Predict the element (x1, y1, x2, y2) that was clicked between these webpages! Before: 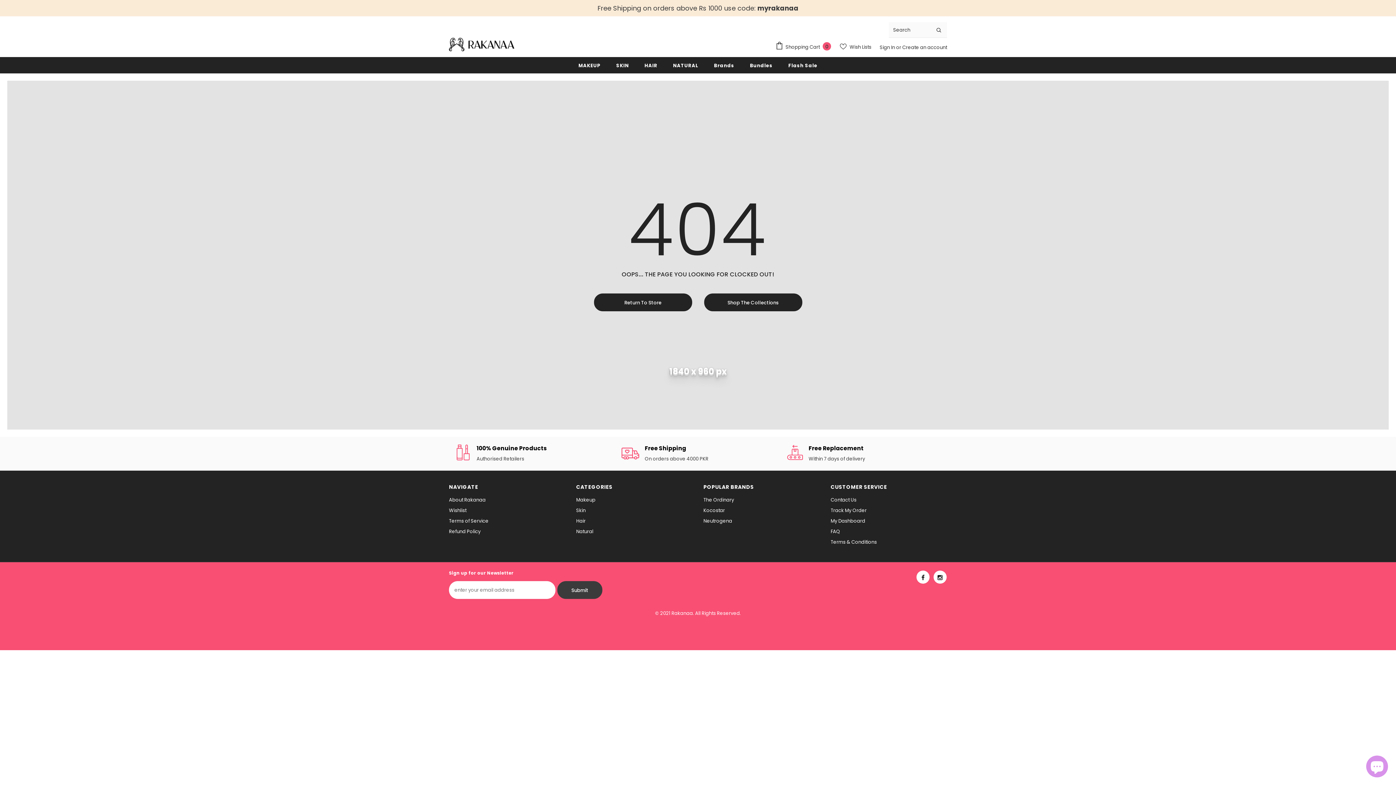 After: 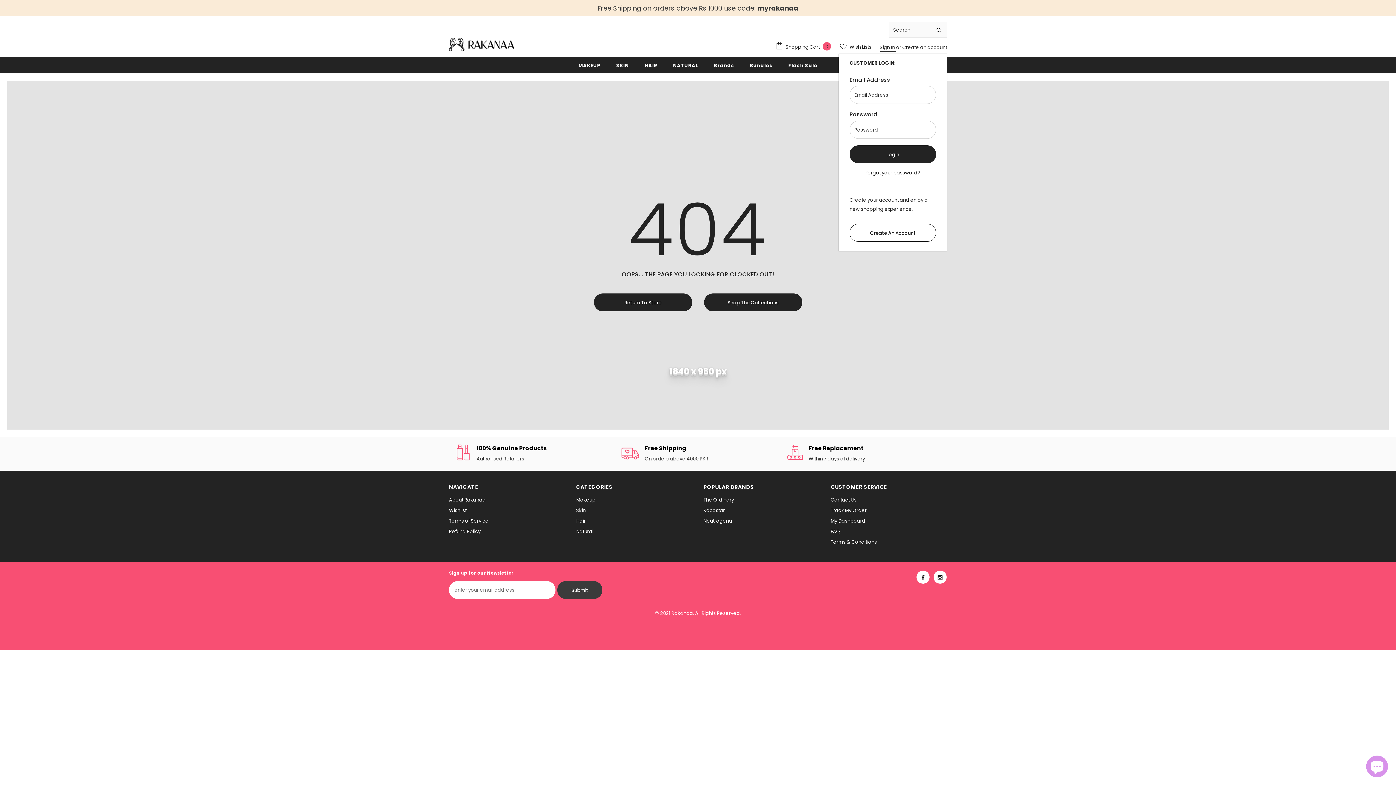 Action: bbox: (880, 43, 896, 50) label: Sign In 